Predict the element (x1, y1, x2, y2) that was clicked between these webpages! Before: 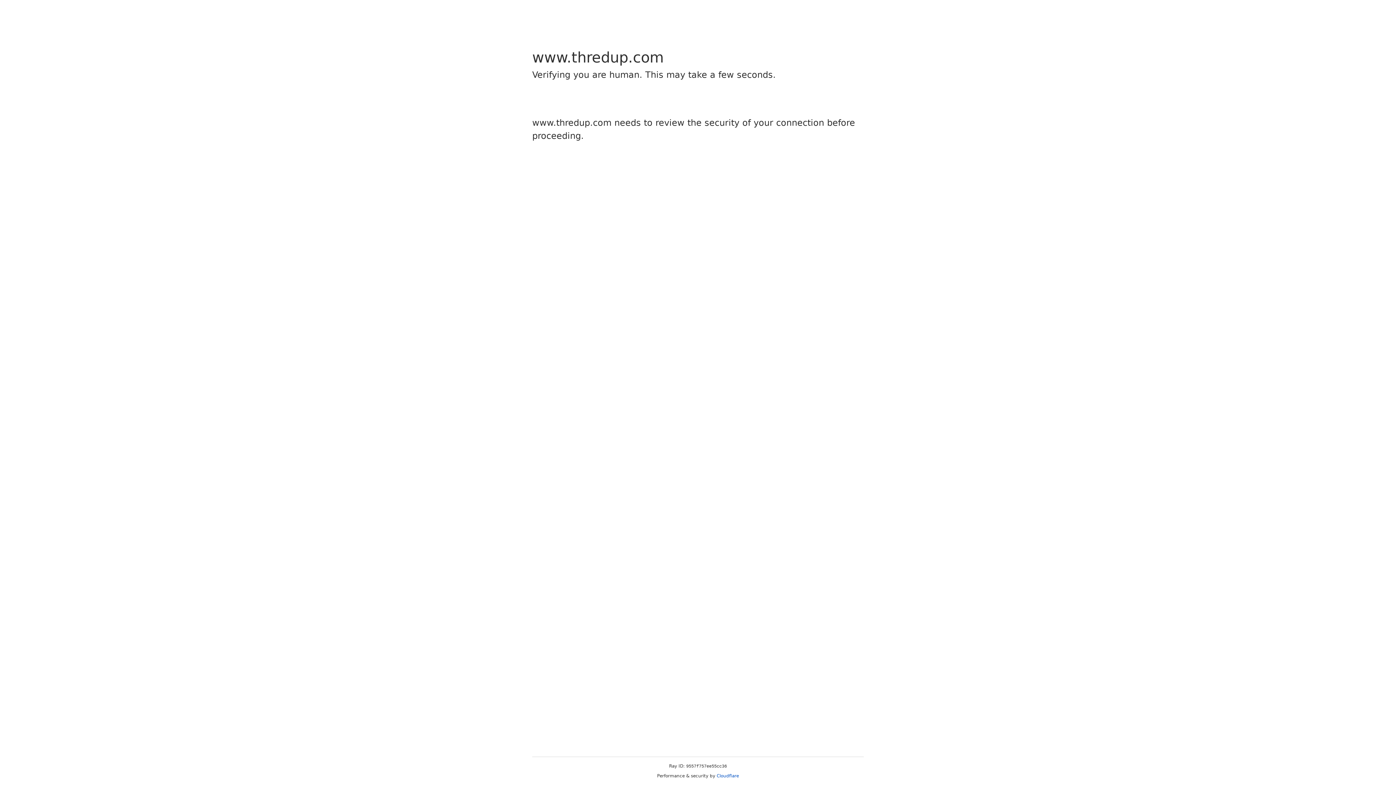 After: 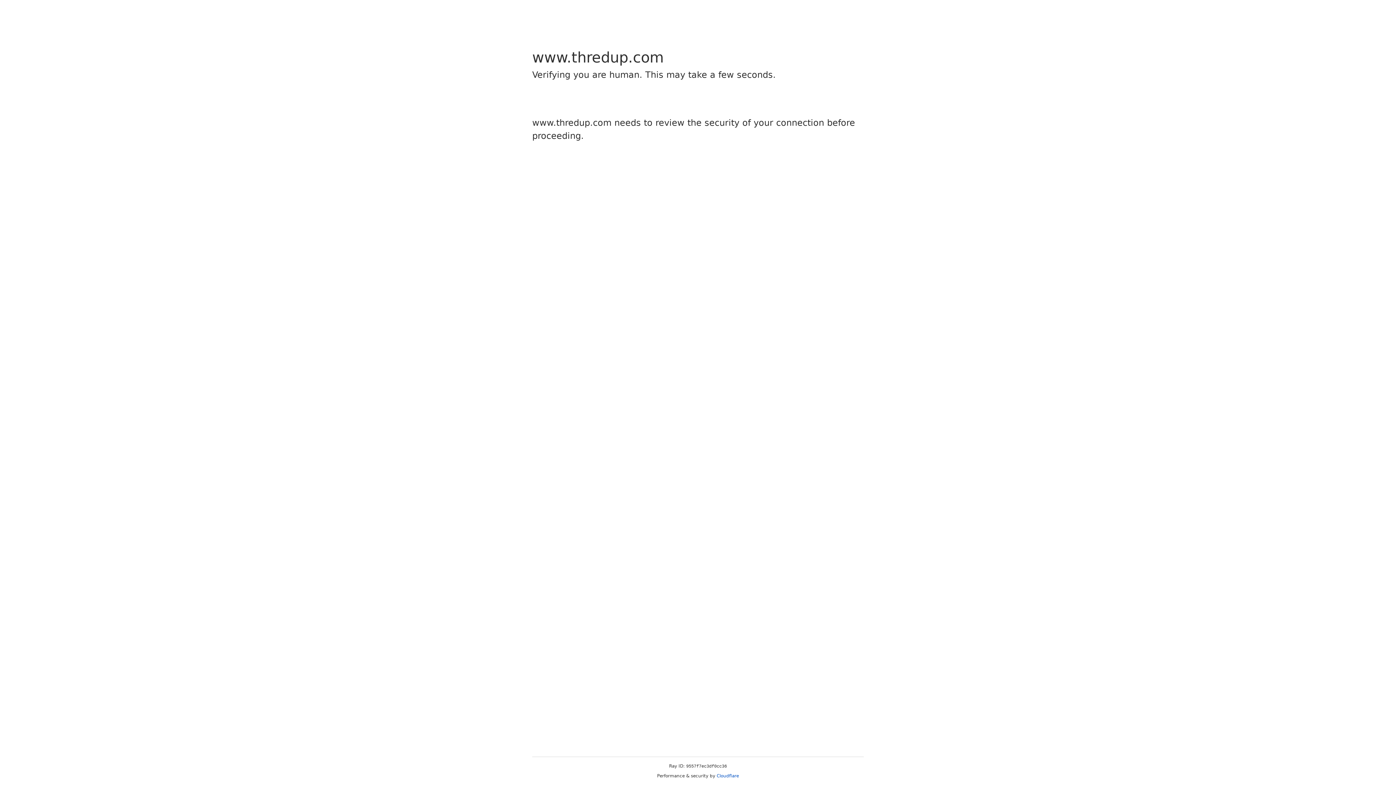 Action: label: Cloudflare bbox: (716, 773, 739, 778)